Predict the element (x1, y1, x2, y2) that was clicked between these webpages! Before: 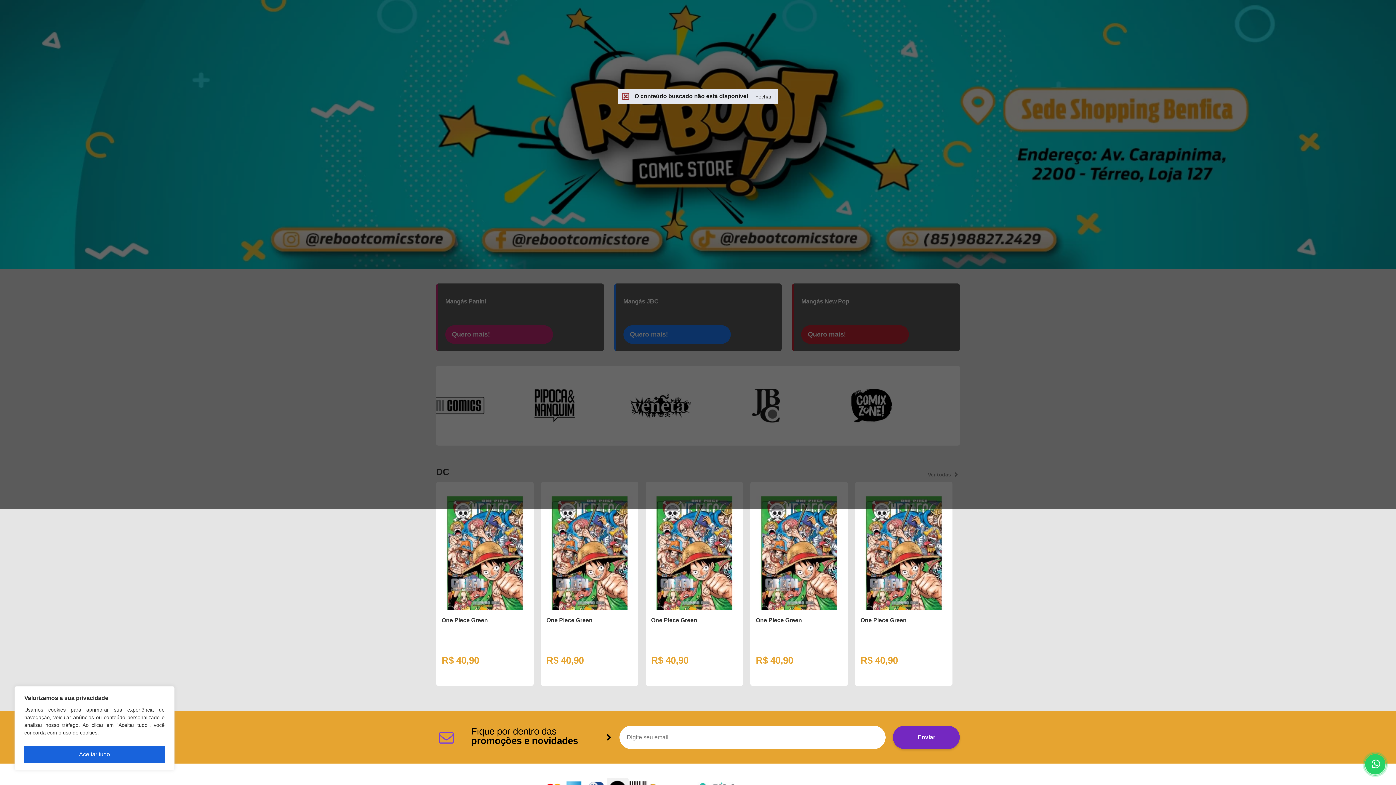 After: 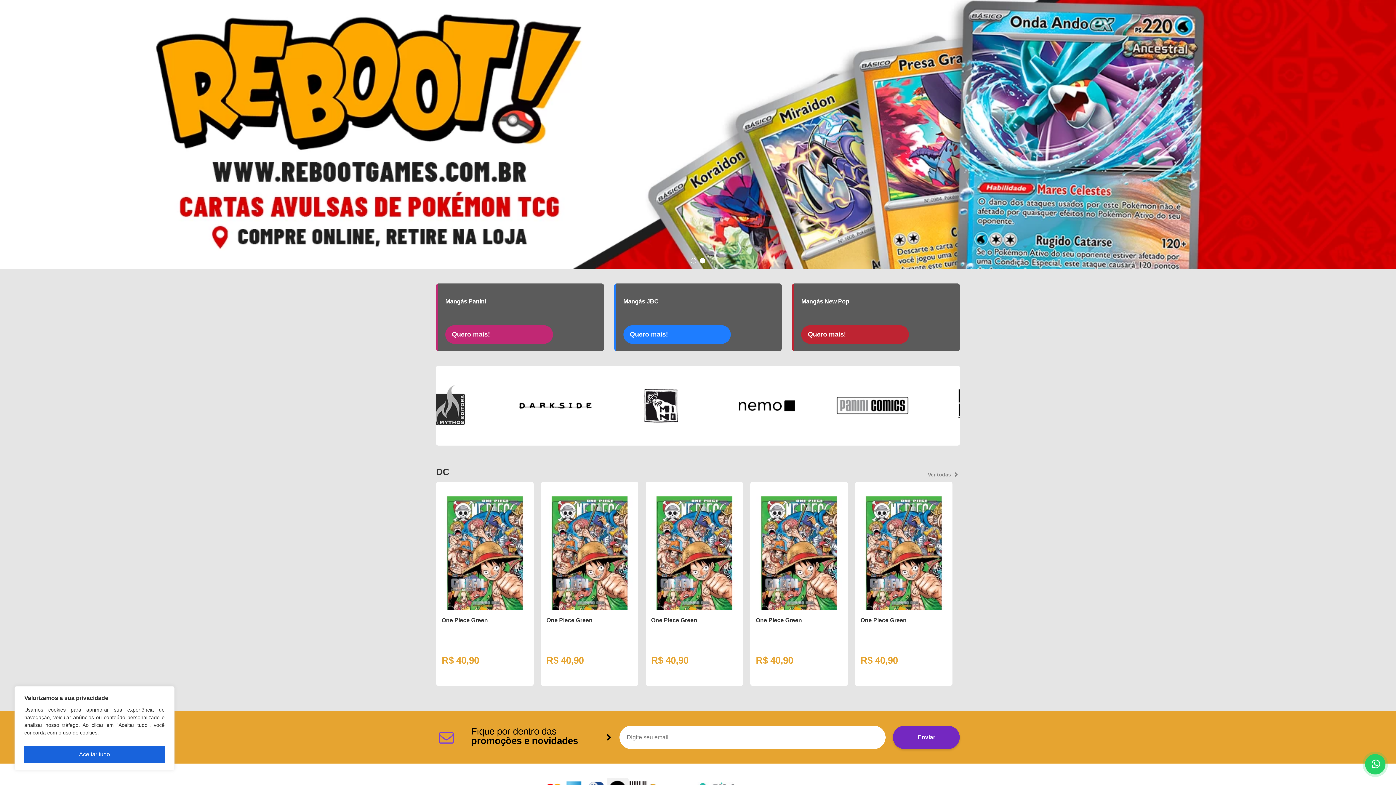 Action: bbox: (751, 91, 775, 102) label: Fechar